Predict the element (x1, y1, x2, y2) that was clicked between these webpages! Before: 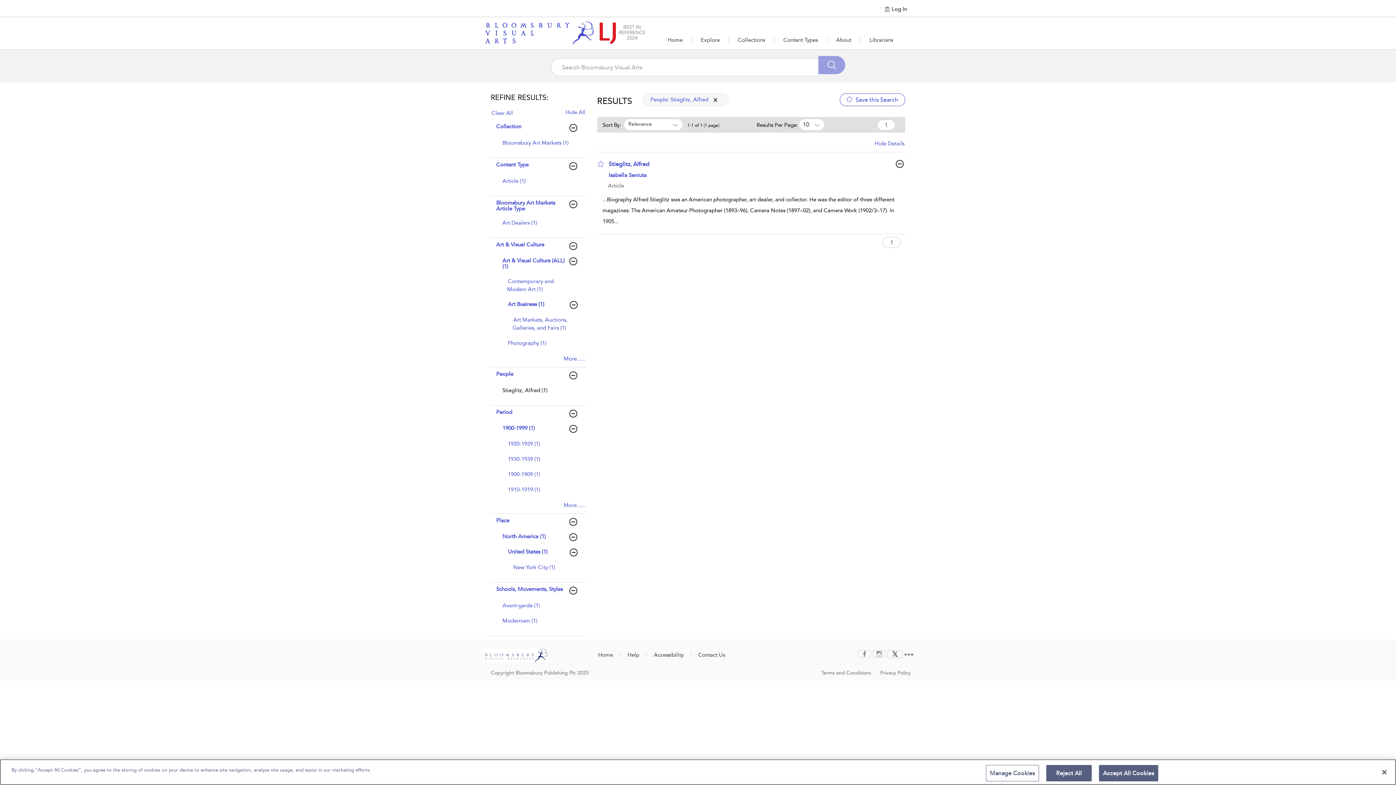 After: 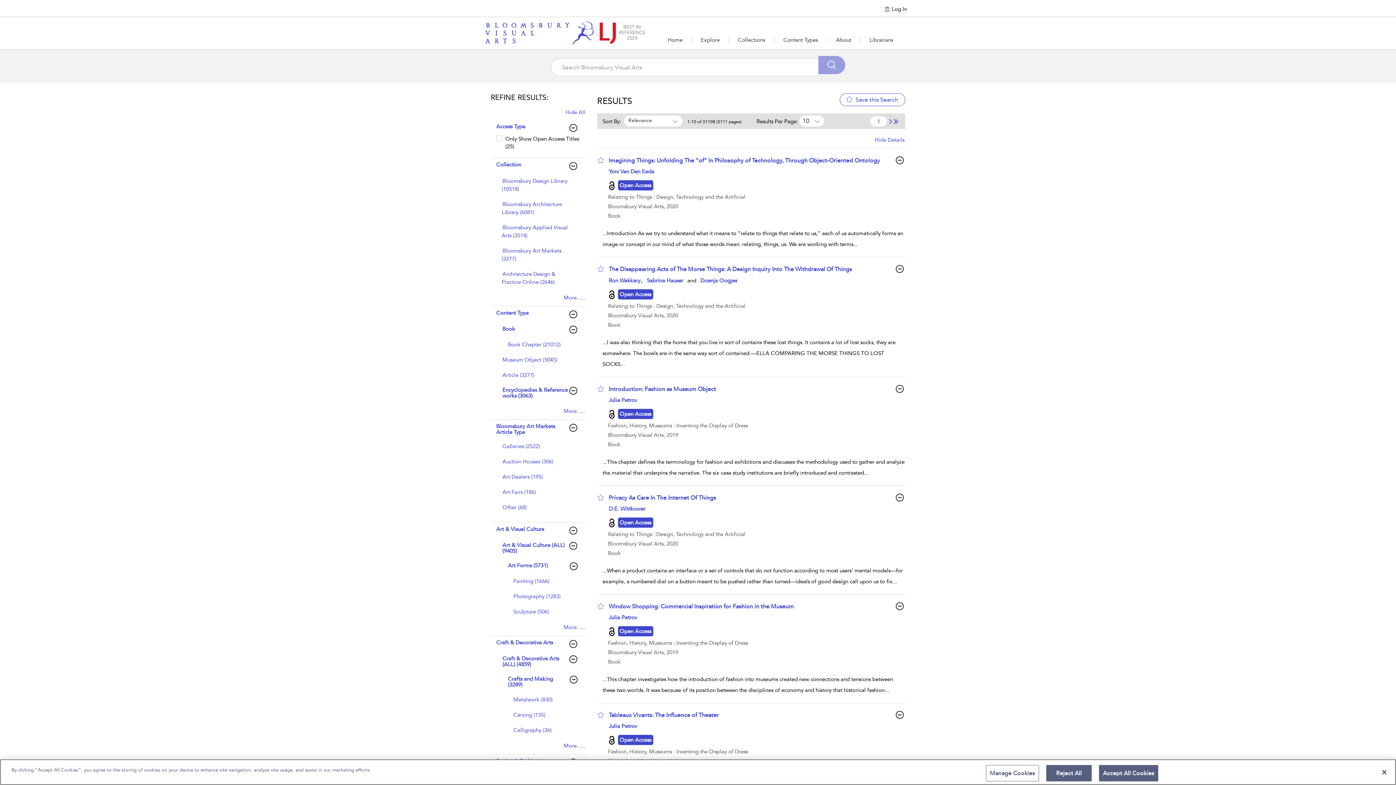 Action: bbox: (490, 108, 513, 117) label: Clear All